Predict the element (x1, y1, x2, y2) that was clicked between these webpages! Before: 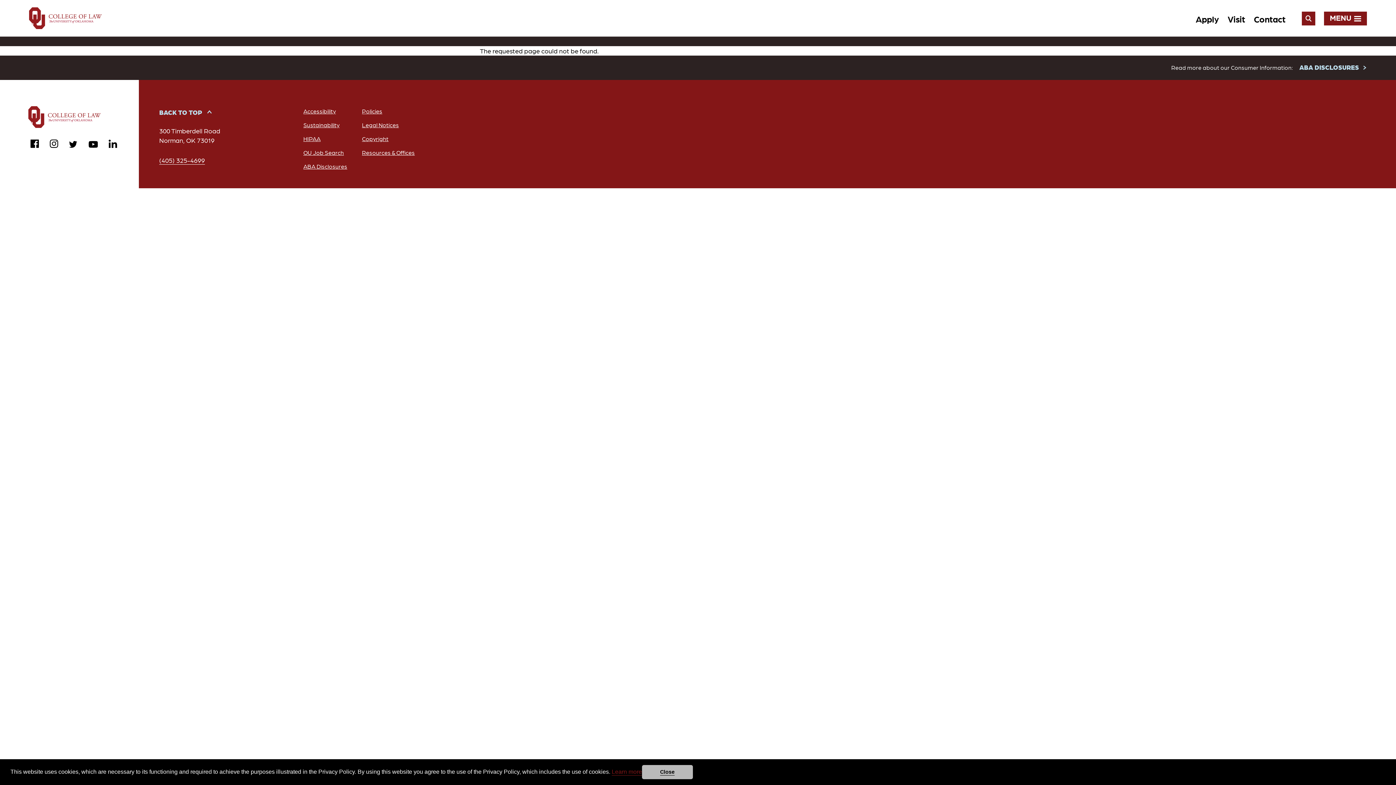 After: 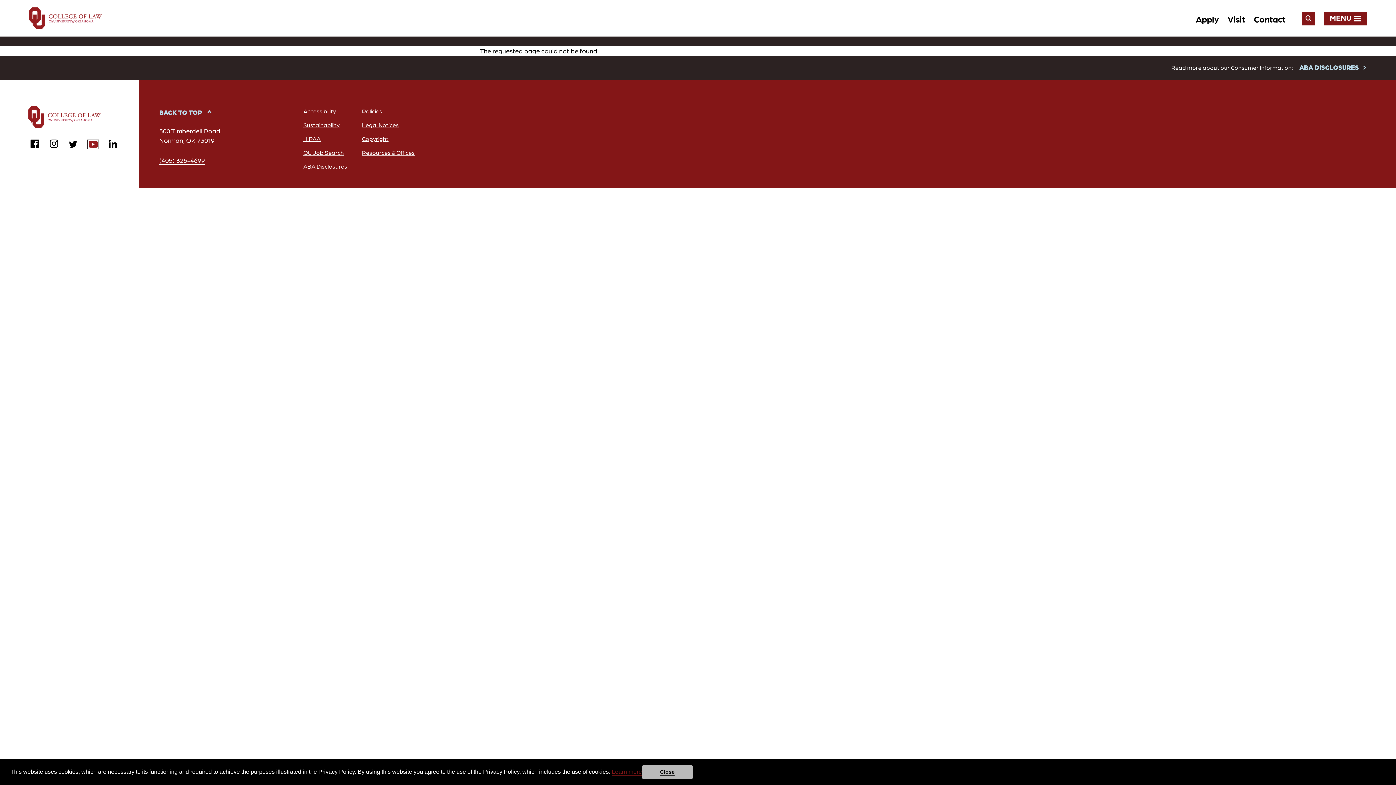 Action: label: youtube bbox: (88, 141, 97, 148)